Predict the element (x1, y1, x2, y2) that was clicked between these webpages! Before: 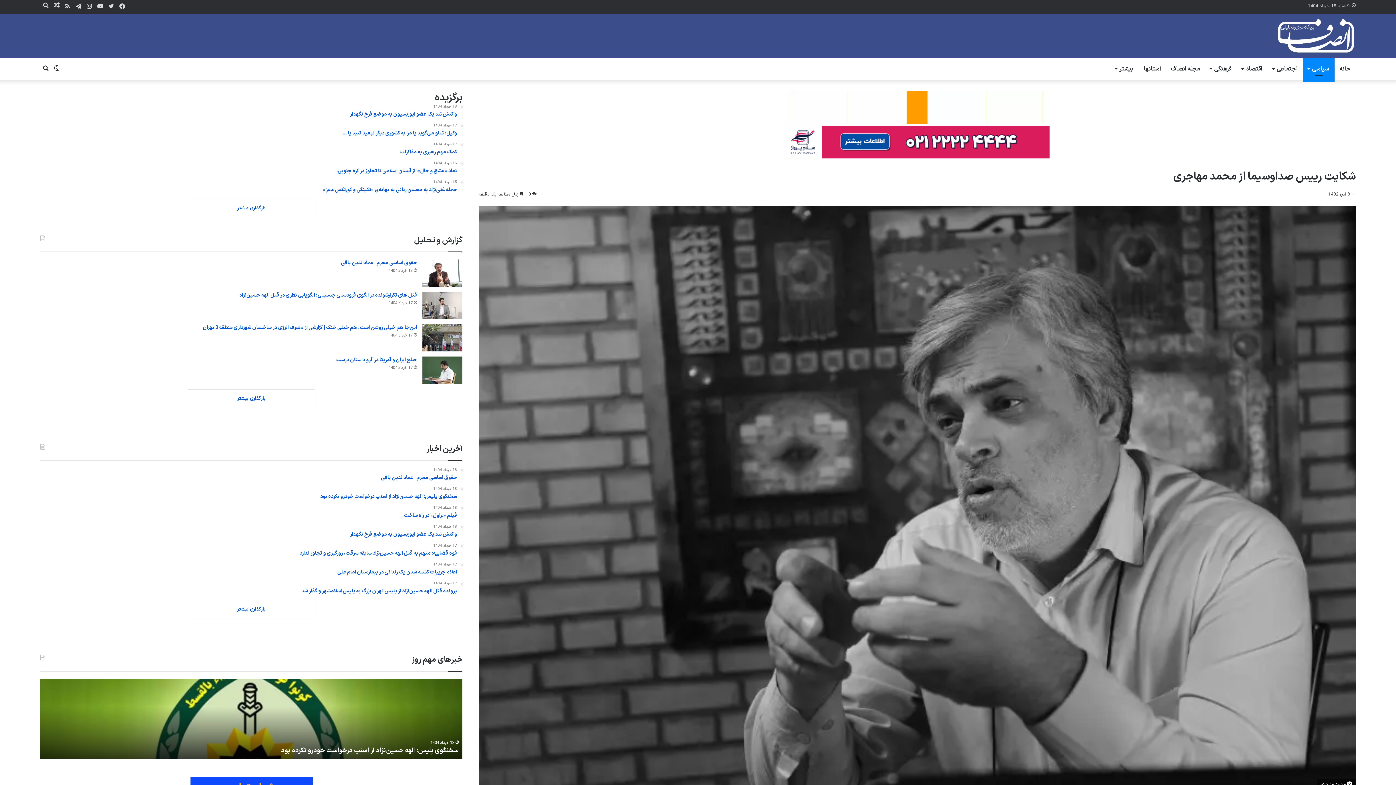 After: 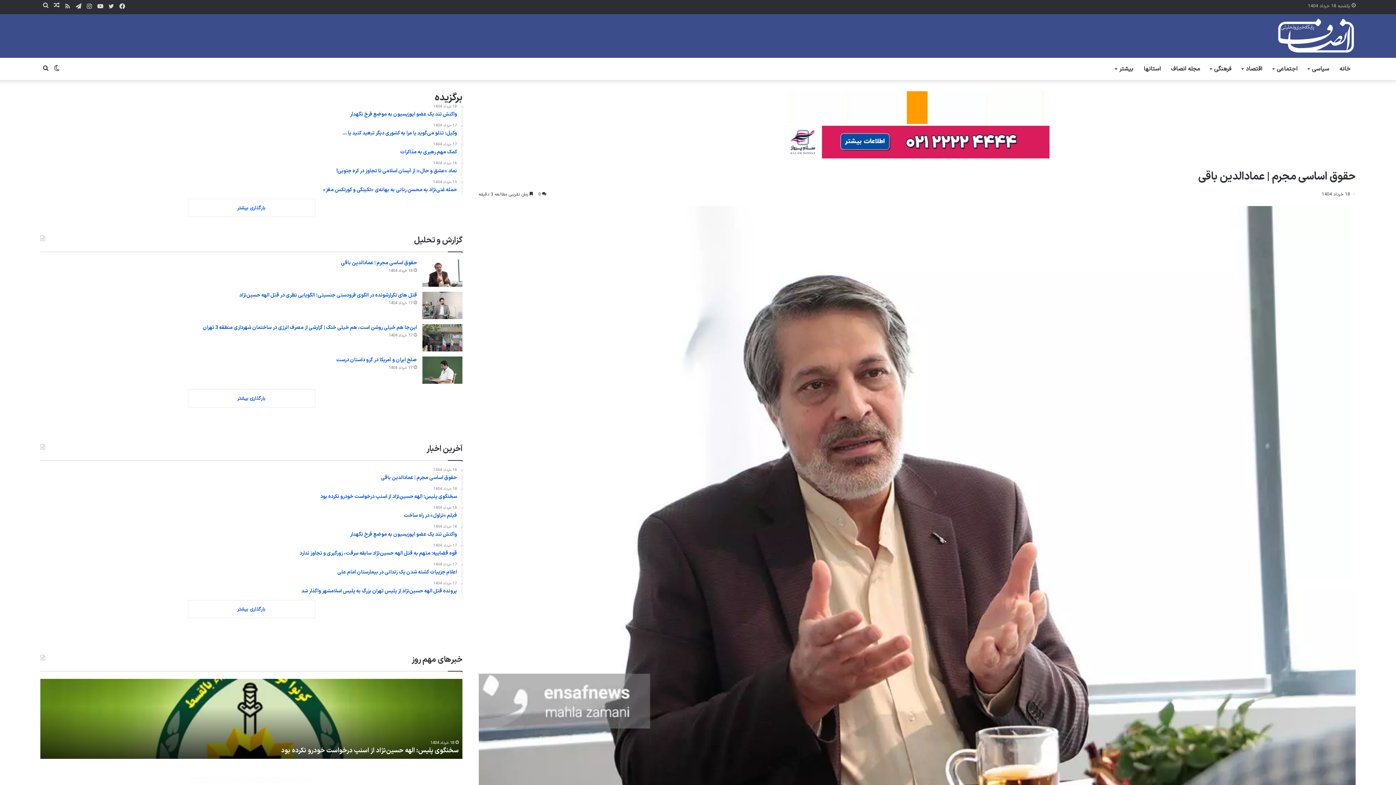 Action: label: حقوق اساسی مجرم | عمادالدین باقی bbox: (422, 259, 462, 286)